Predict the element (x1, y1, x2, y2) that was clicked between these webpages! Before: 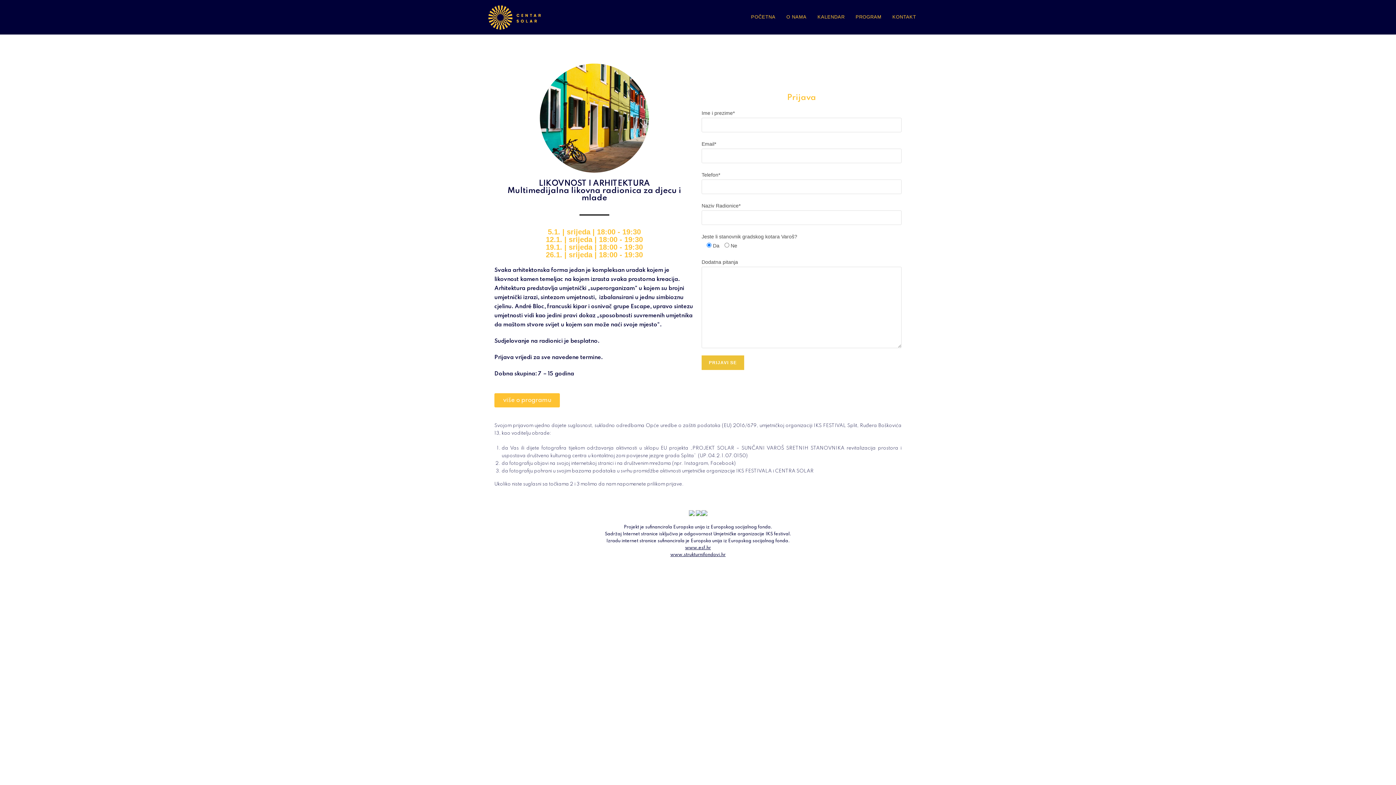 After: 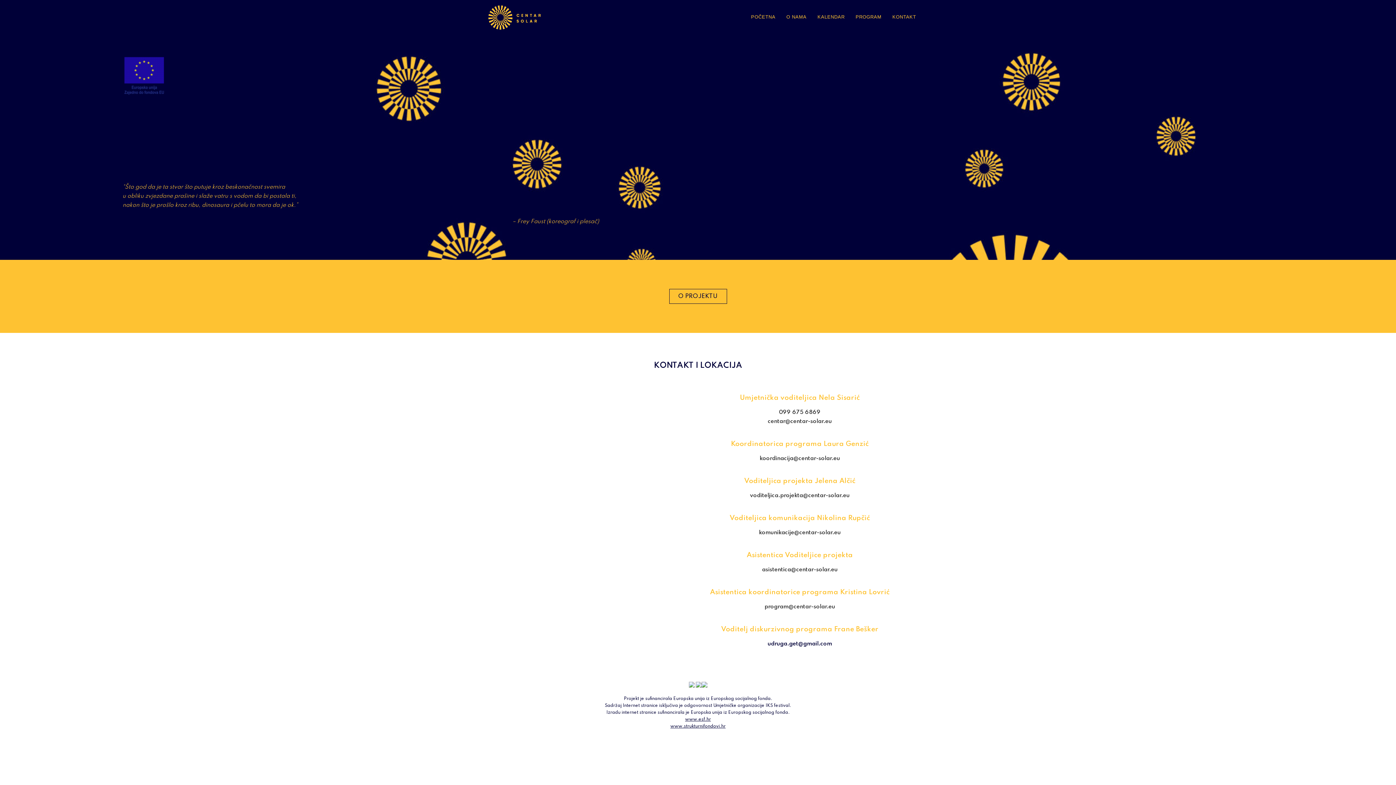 Action: label: KONTAKT bbox: (887, 3, 921, 30)